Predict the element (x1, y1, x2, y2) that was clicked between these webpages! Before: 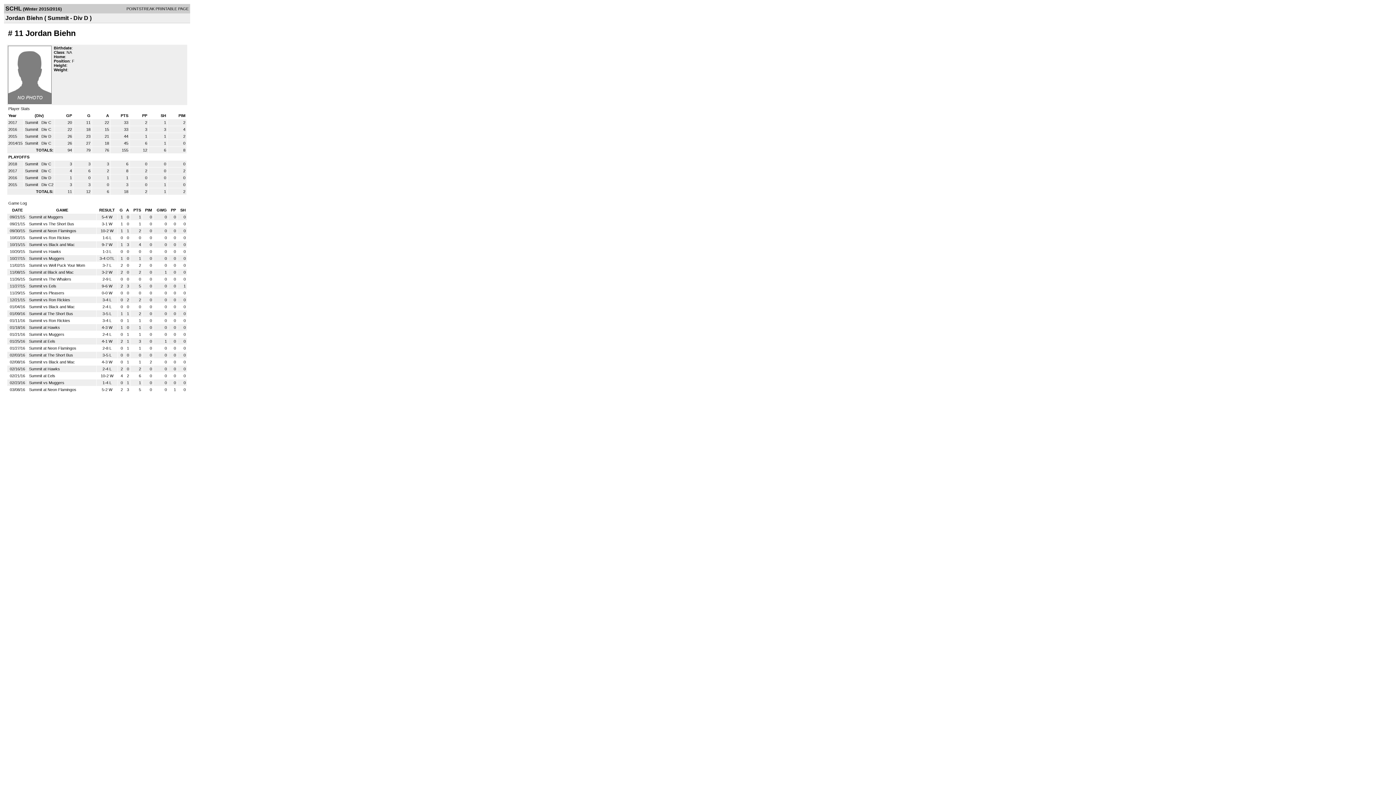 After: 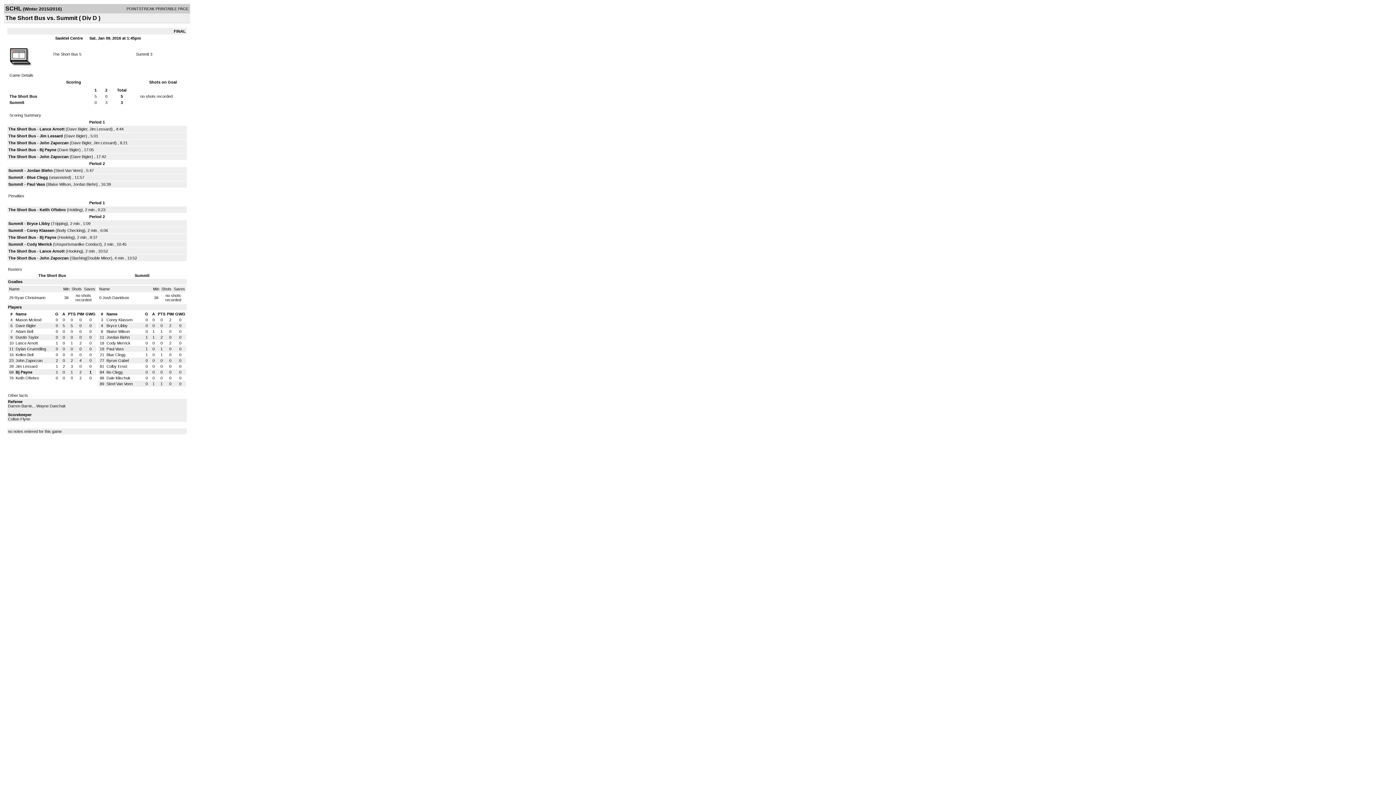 Action: bbox: (29, 311, 73, 316) label: Summit at The Short Bus